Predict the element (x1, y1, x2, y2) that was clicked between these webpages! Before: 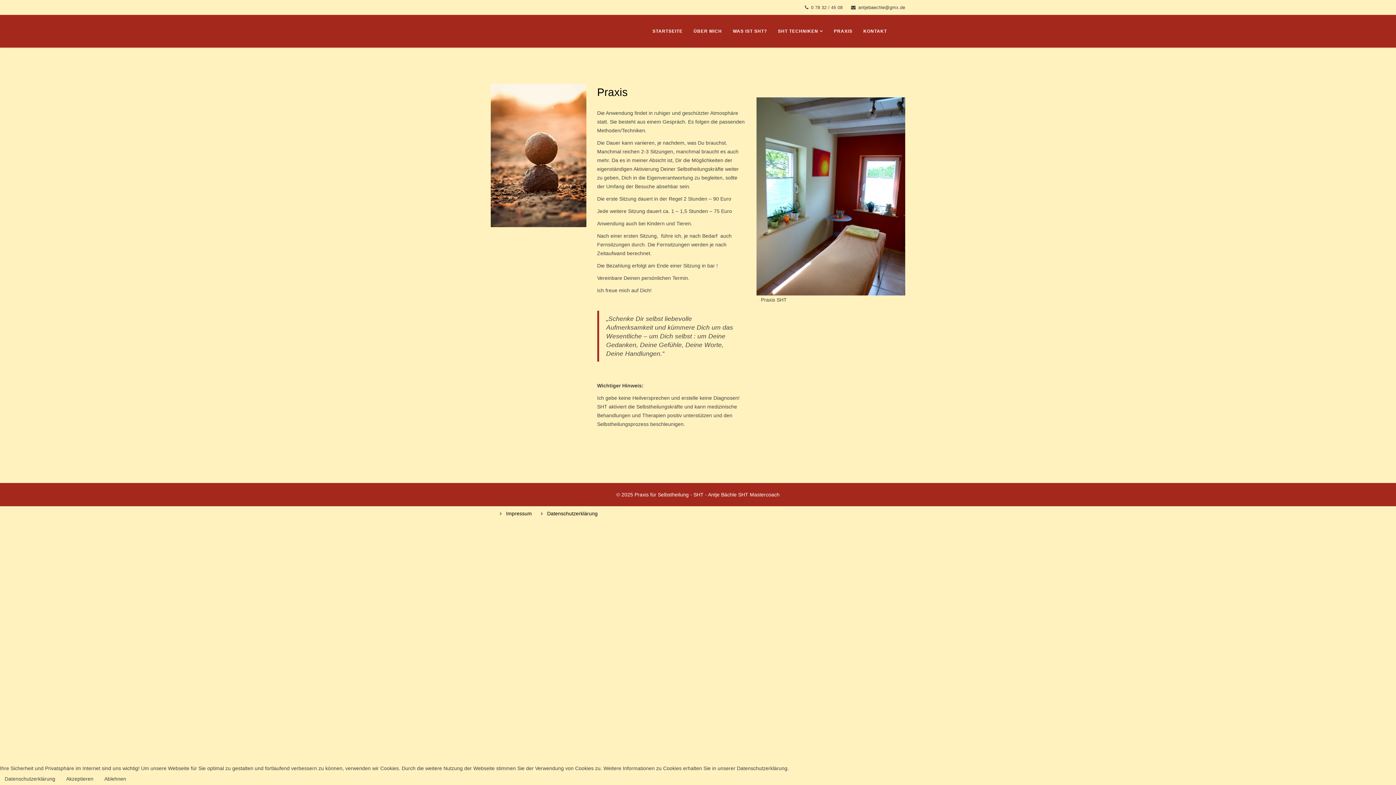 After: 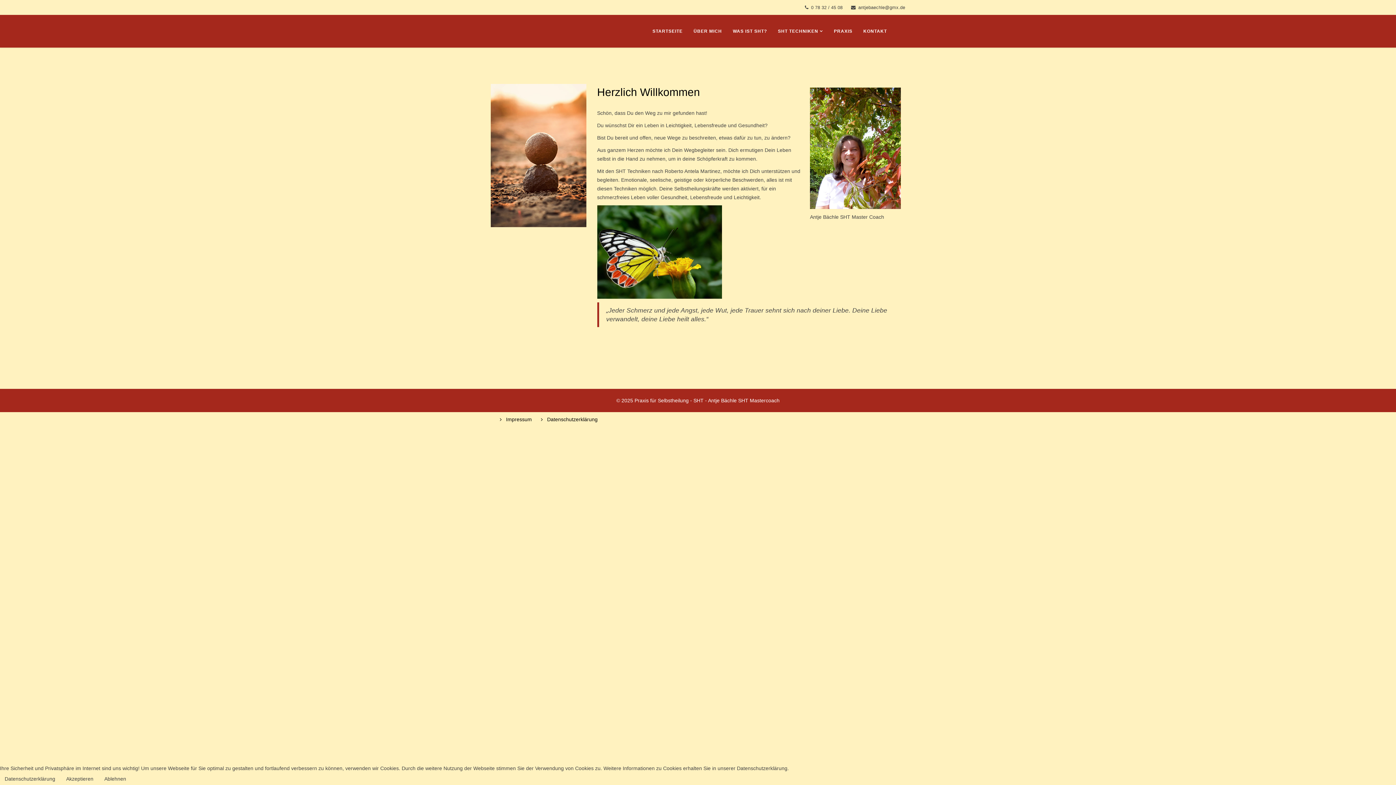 Action: label: STARTSEITE bbox: (647, 14, 688, 47)